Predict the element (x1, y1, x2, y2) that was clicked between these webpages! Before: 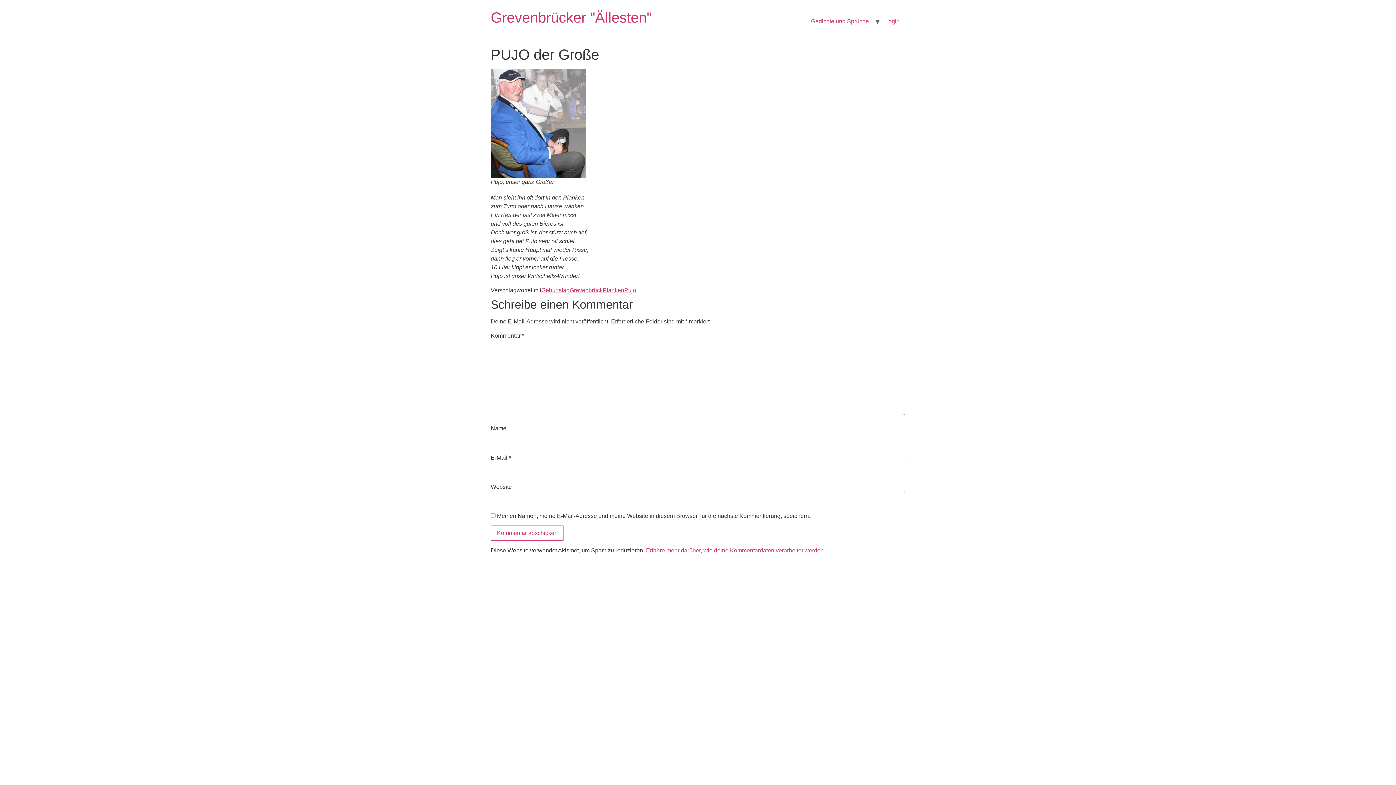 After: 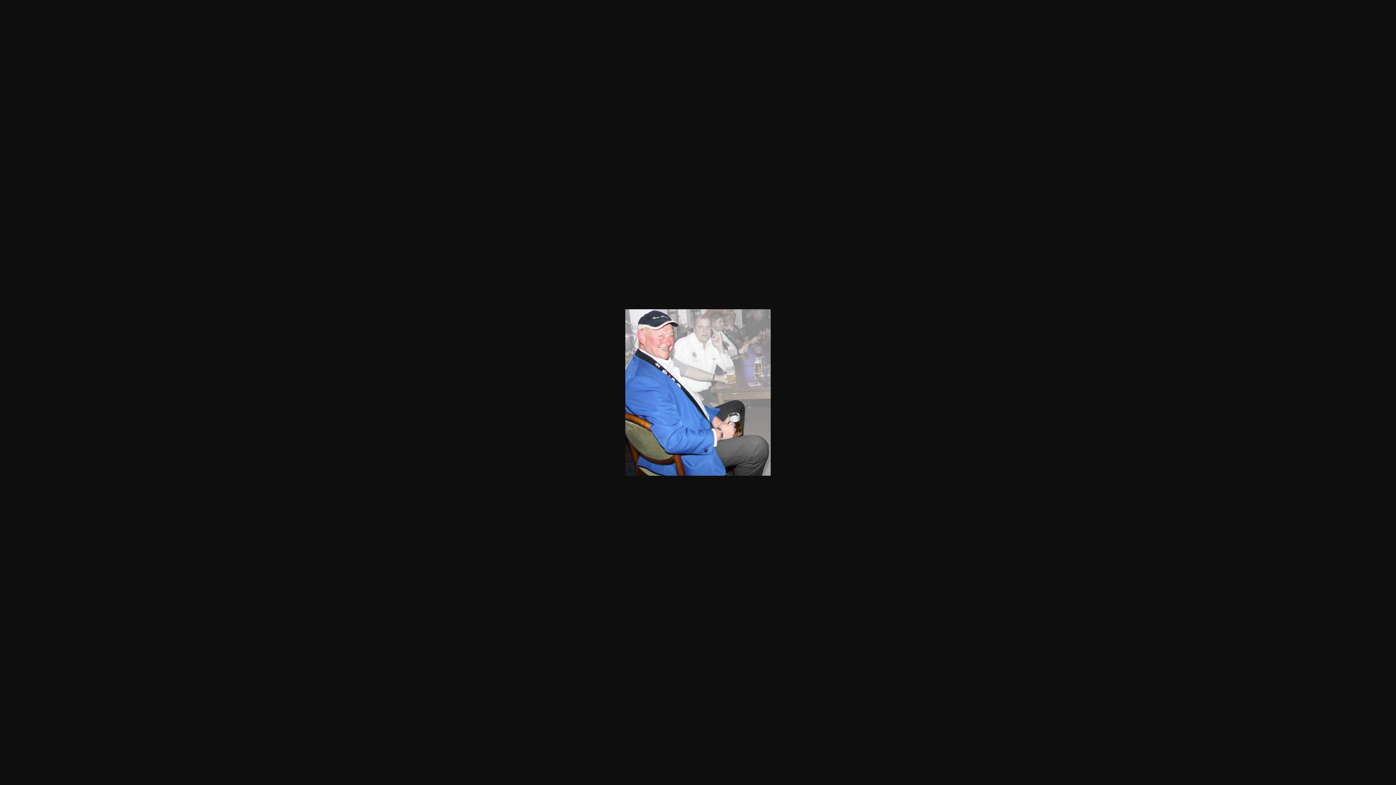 Action: bbox: (490, 69, 586, 178)